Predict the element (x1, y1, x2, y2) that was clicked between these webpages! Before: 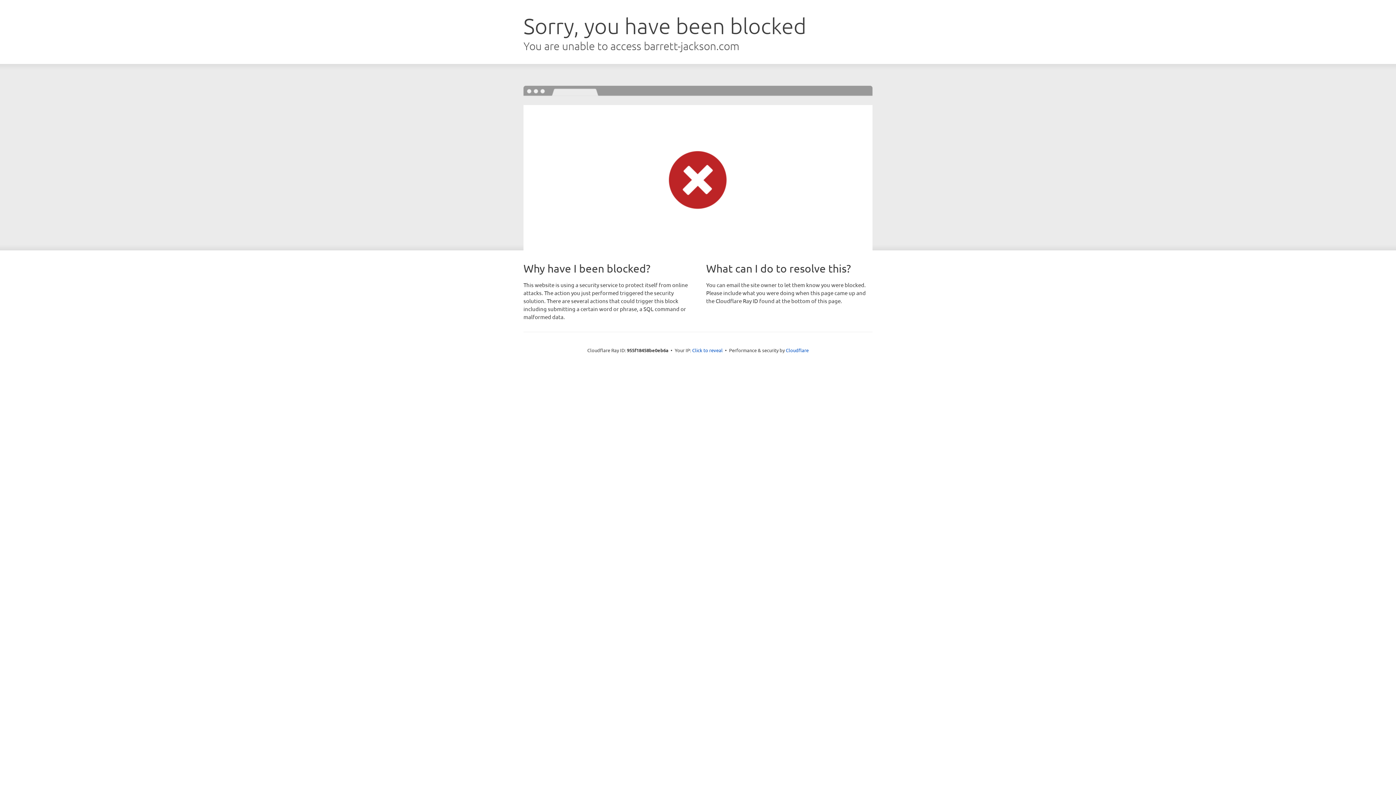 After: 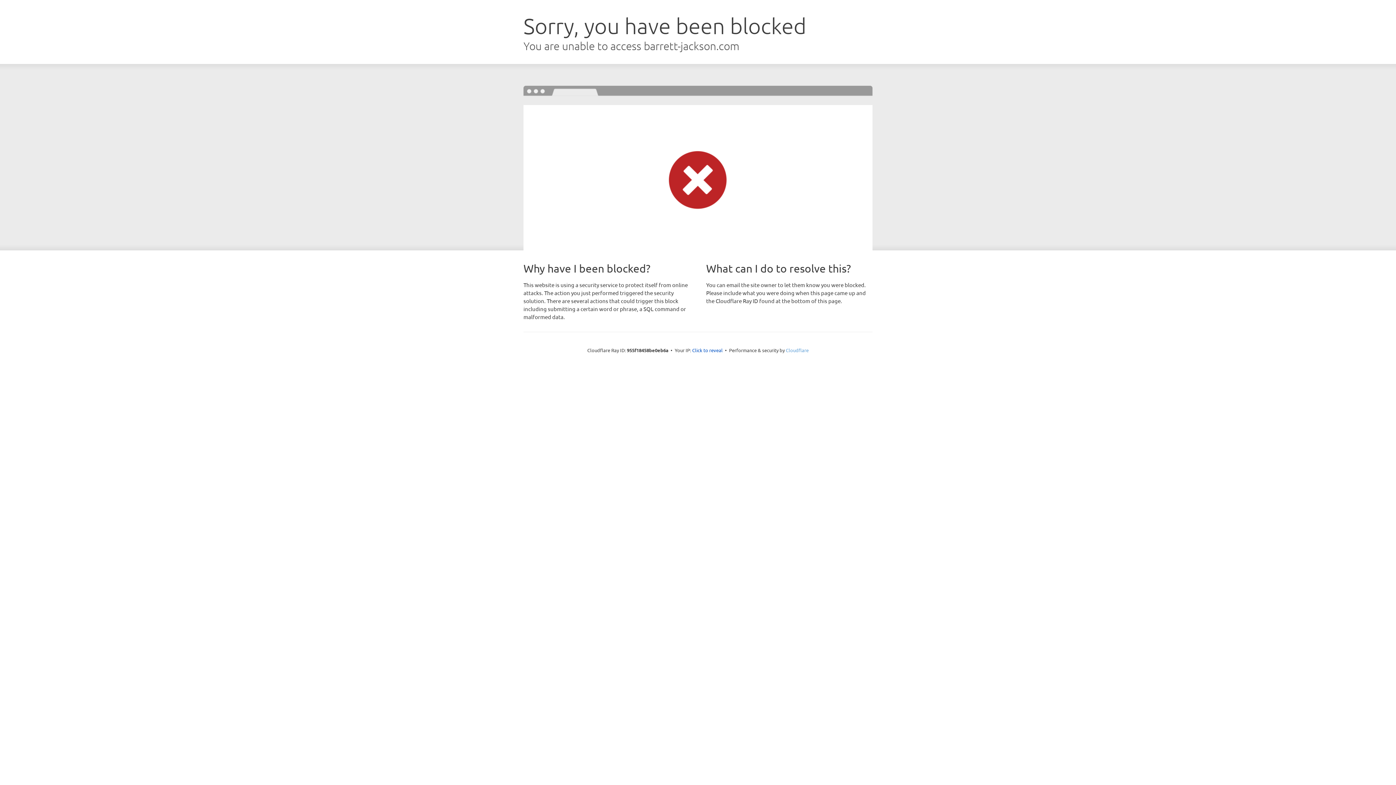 Action: bbox: (786, 347, 808, 353) label: Cloudflare